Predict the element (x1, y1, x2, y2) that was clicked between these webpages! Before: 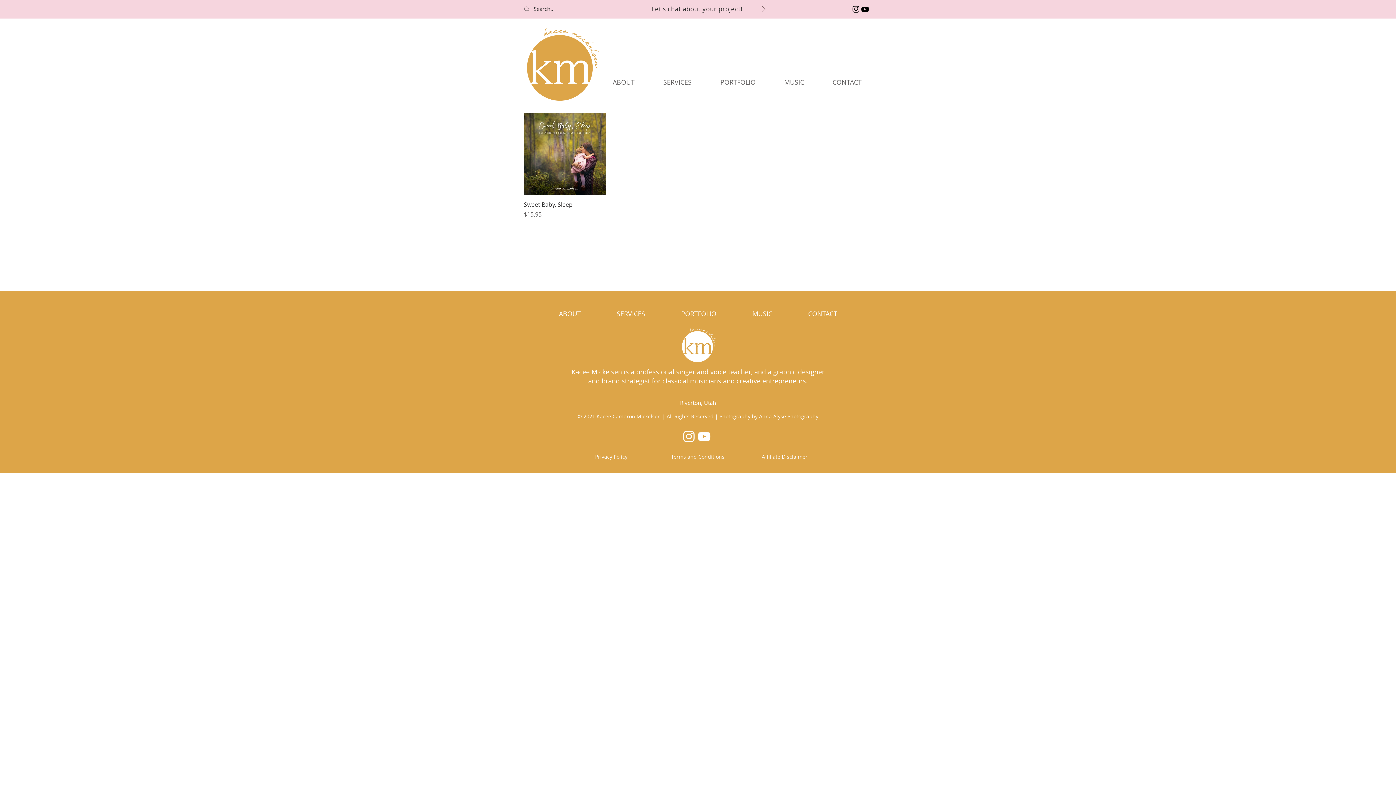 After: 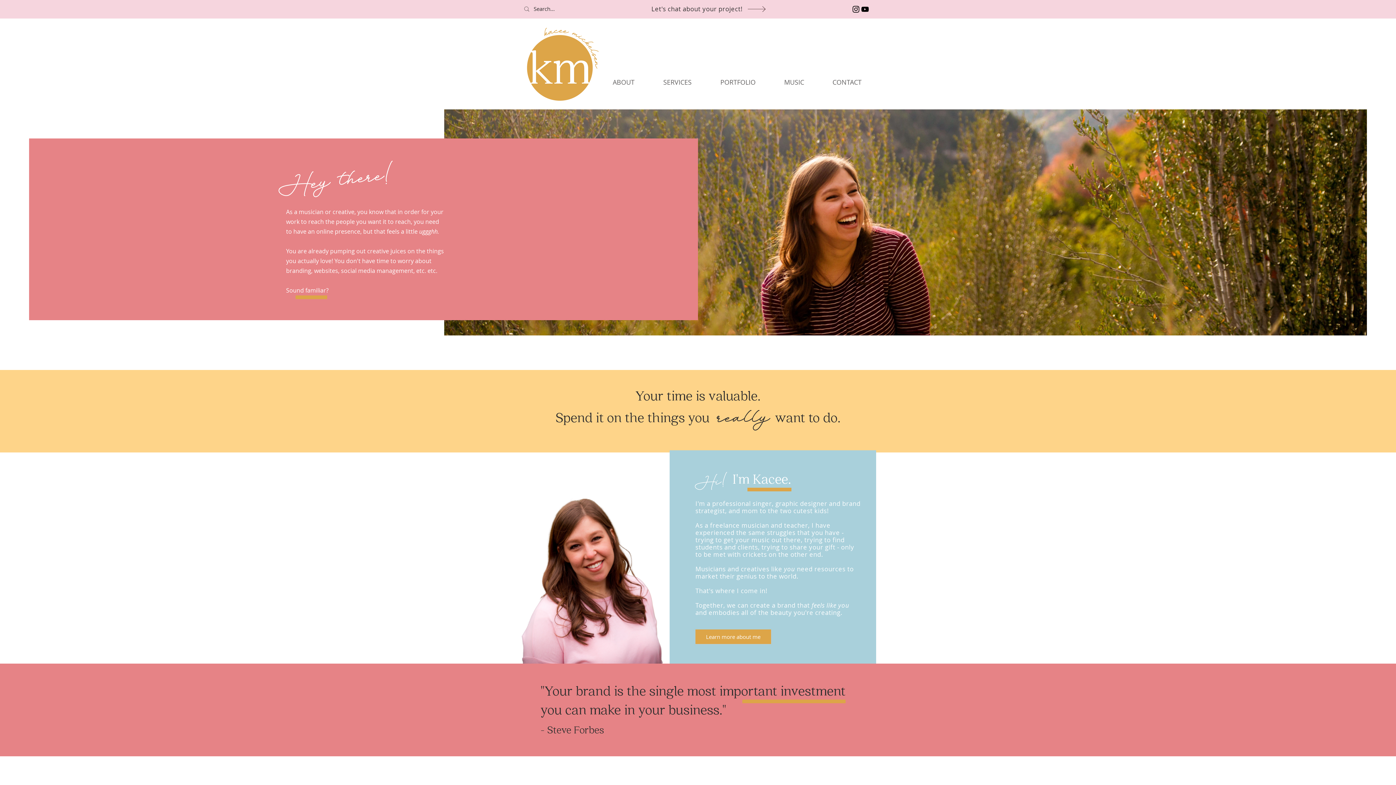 Action: bbox: (524, 25, 601, 105)